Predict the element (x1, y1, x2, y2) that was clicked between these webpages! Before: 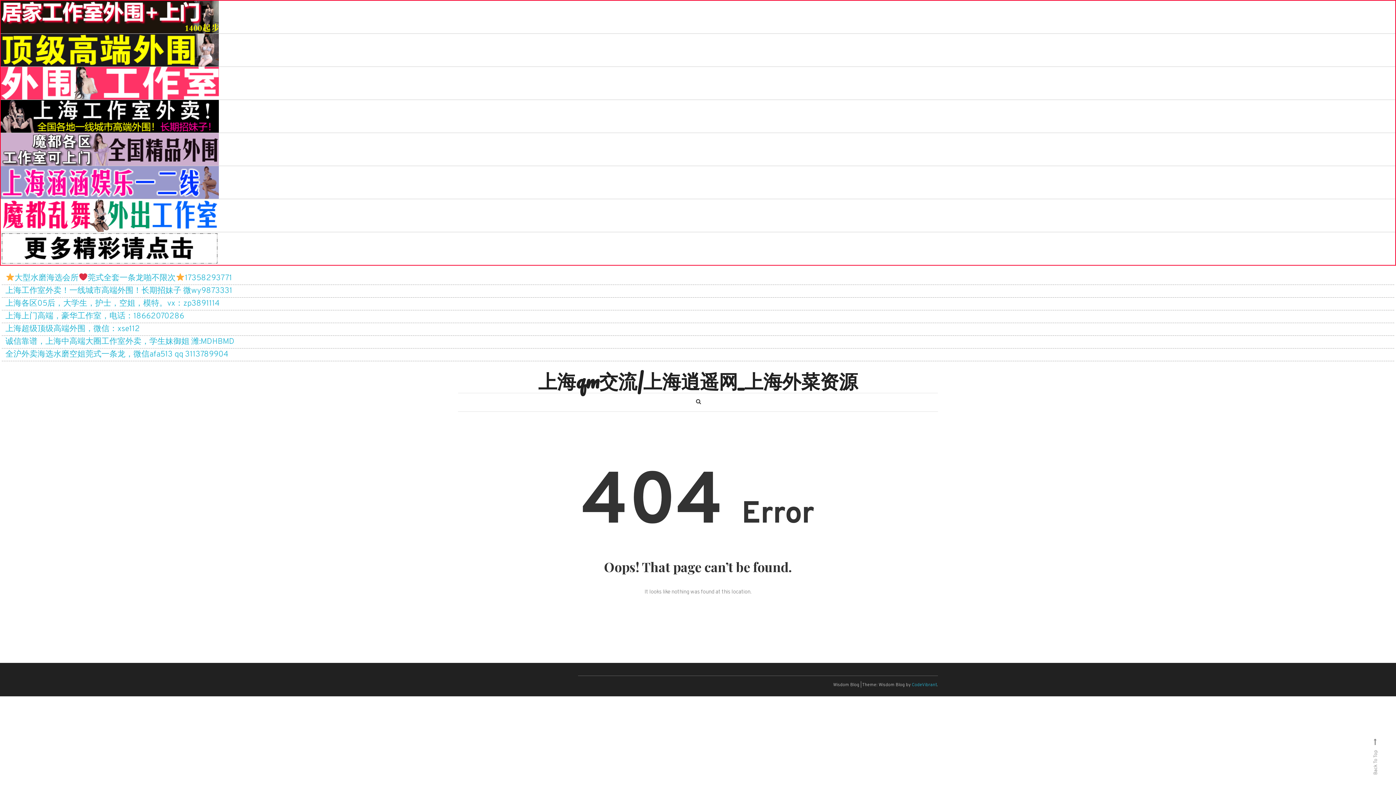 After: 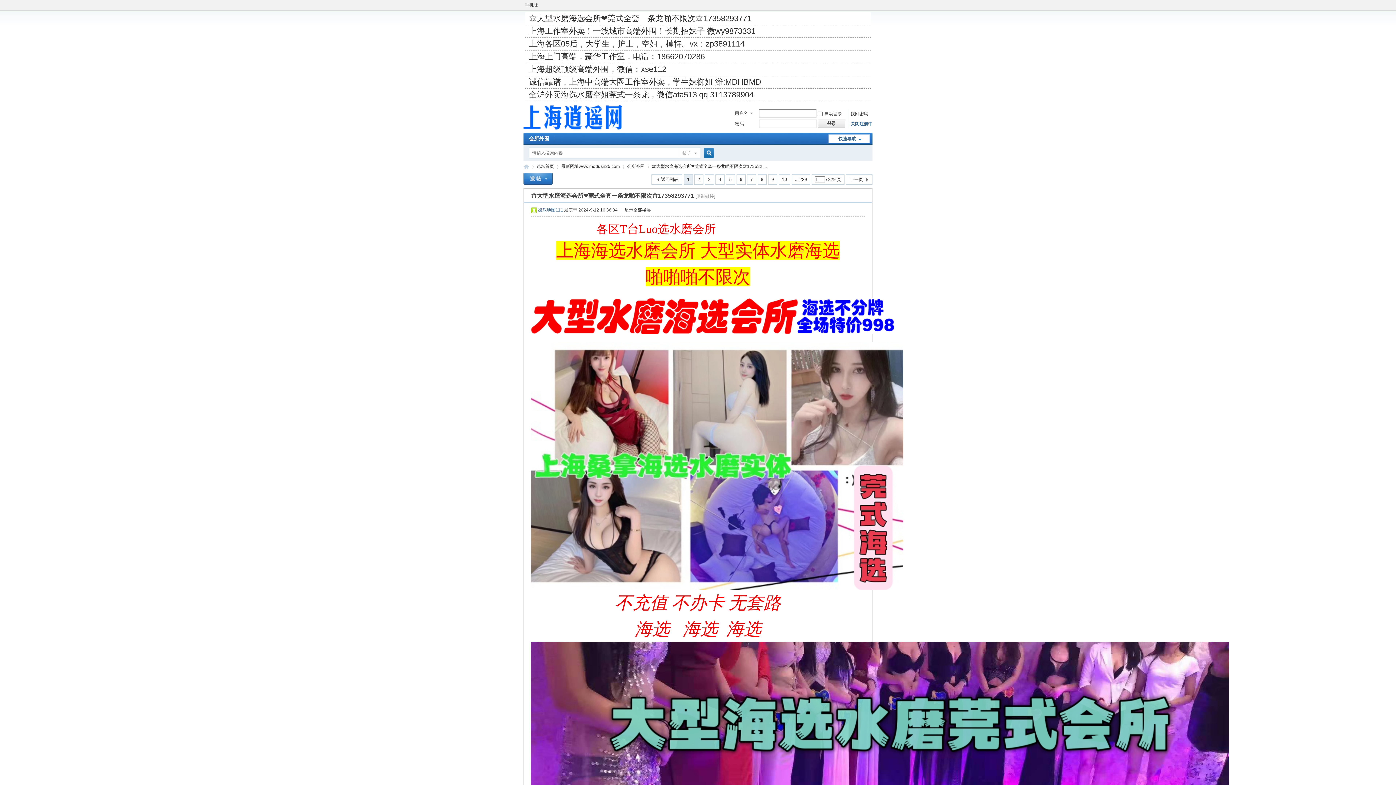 Action: label: 大型水磨海选会所莞式全套一条龙啪不限次17358293771 bbox: (5, 273, 232, 283)